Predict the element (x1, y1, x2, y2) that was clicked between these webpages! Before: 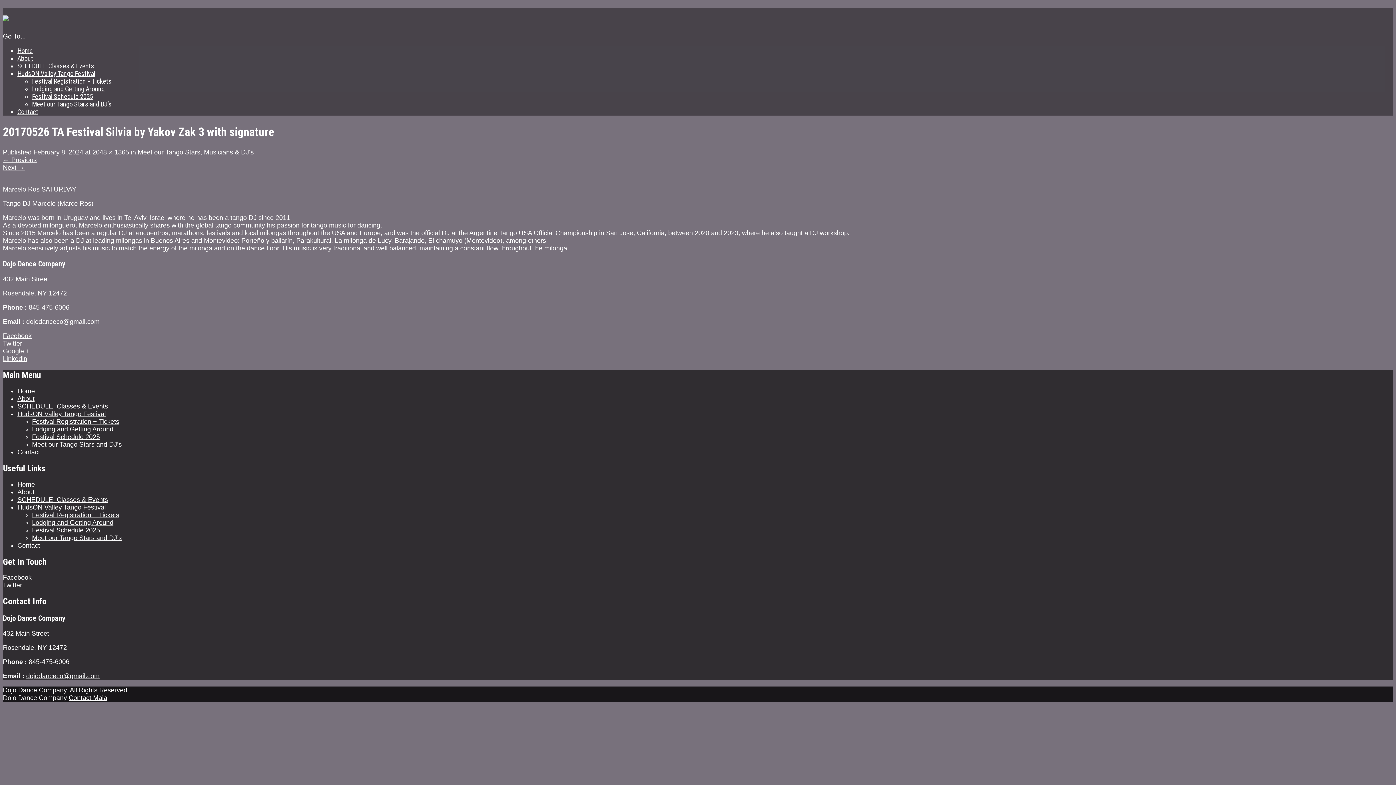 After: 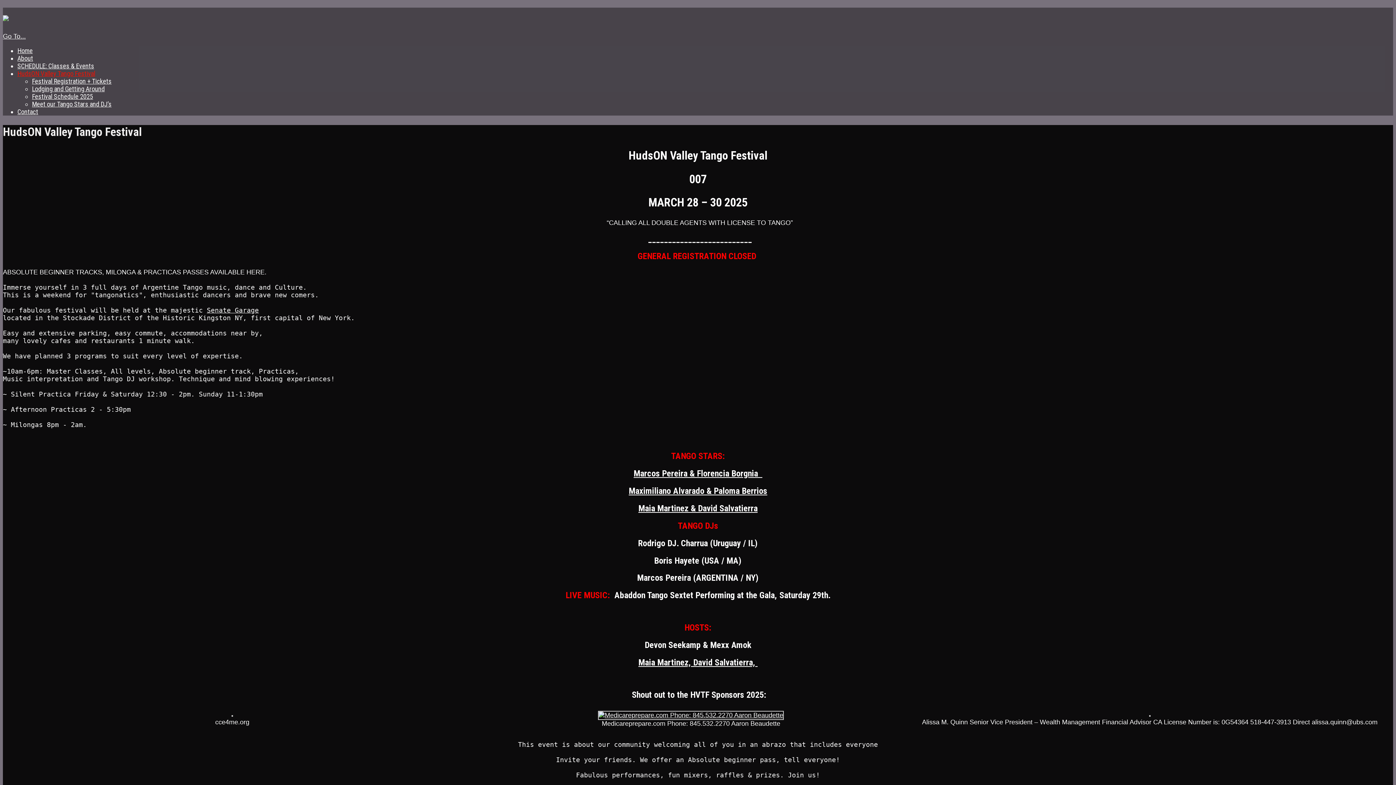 Action: label: HudsON Valley Tango Festival bbox: (17, 410, 105, 417)